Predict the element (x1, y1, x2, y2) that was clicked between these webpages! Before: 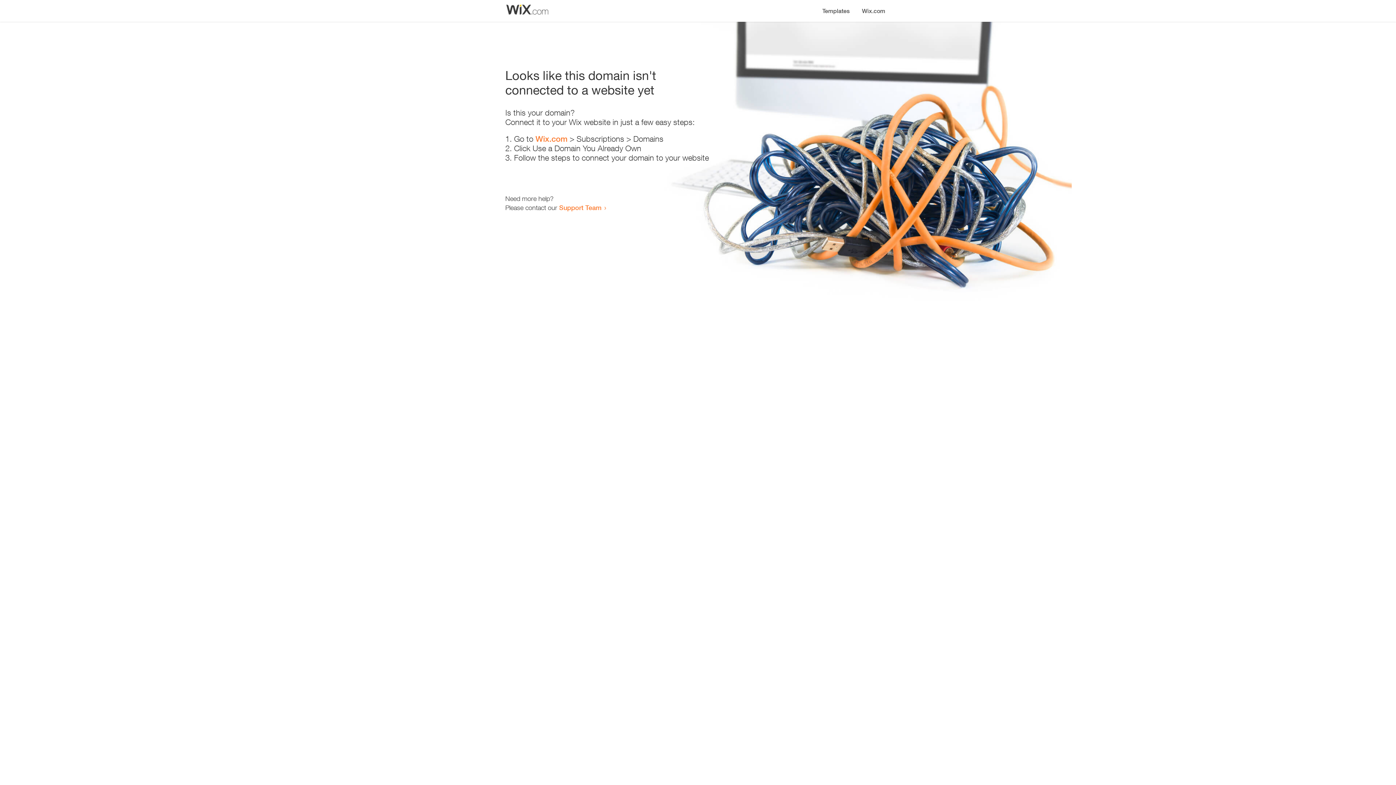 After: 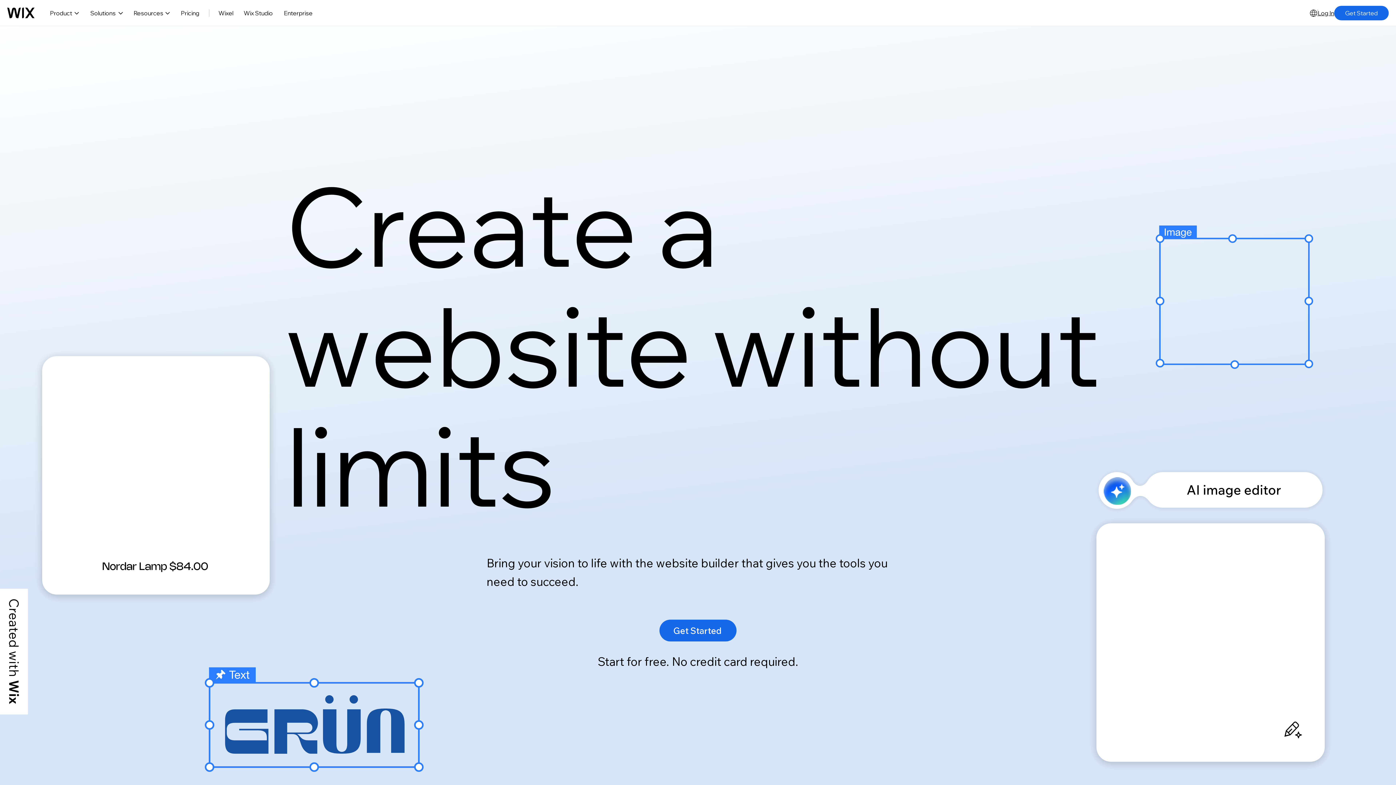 Action: label: Wix.com bbox: (535, 134, 567, 143)